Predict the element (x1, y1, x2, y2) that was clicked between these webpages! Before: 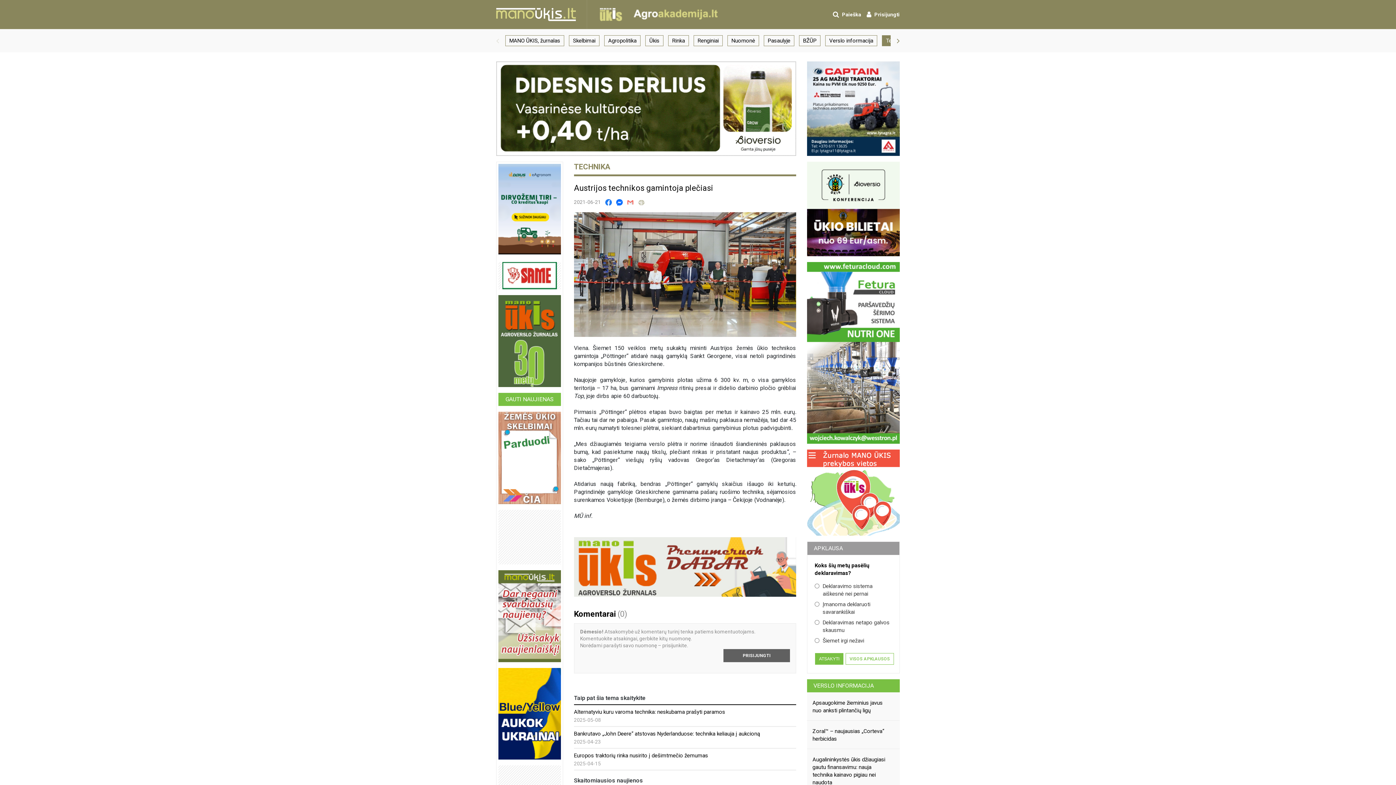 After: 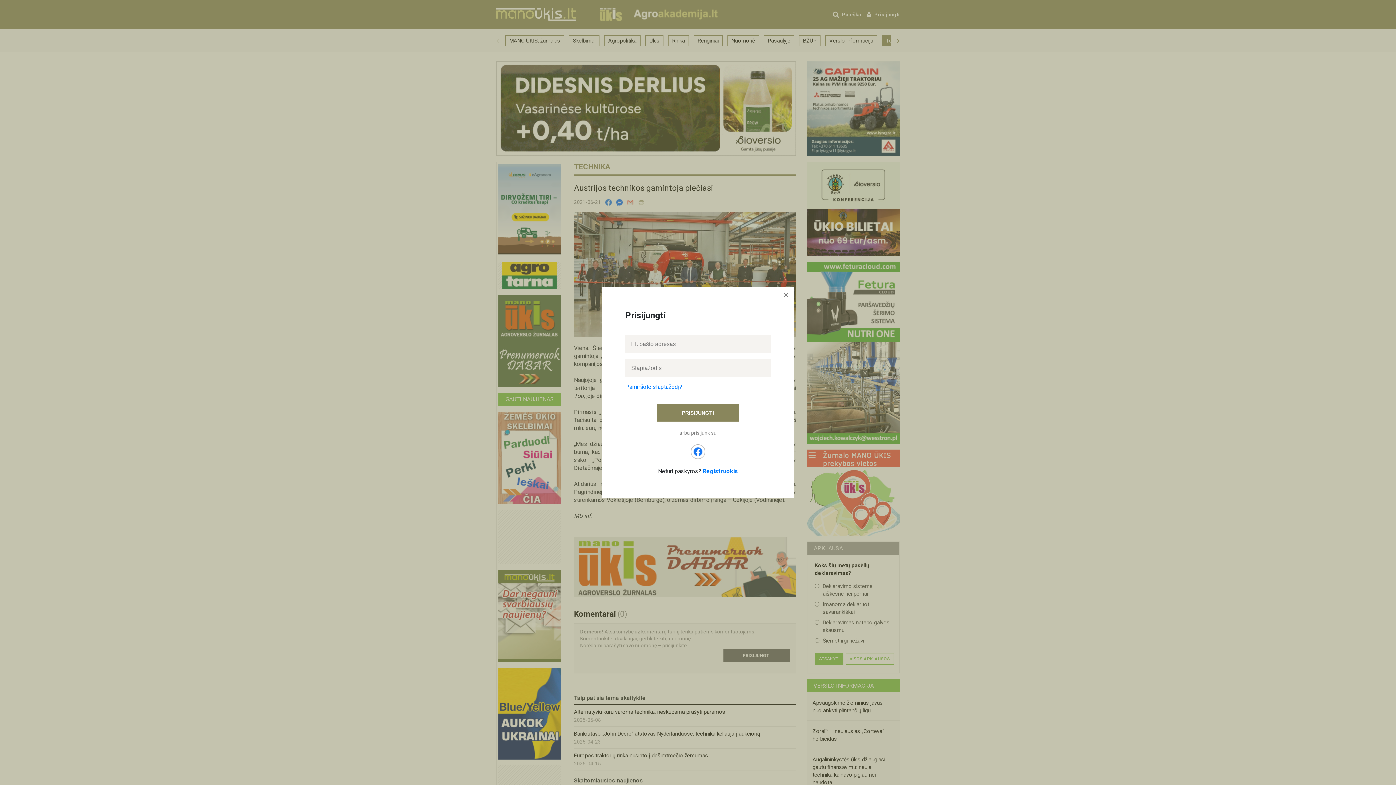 Action: label: Prisijungti bbox: (866, 7, 900, 21)